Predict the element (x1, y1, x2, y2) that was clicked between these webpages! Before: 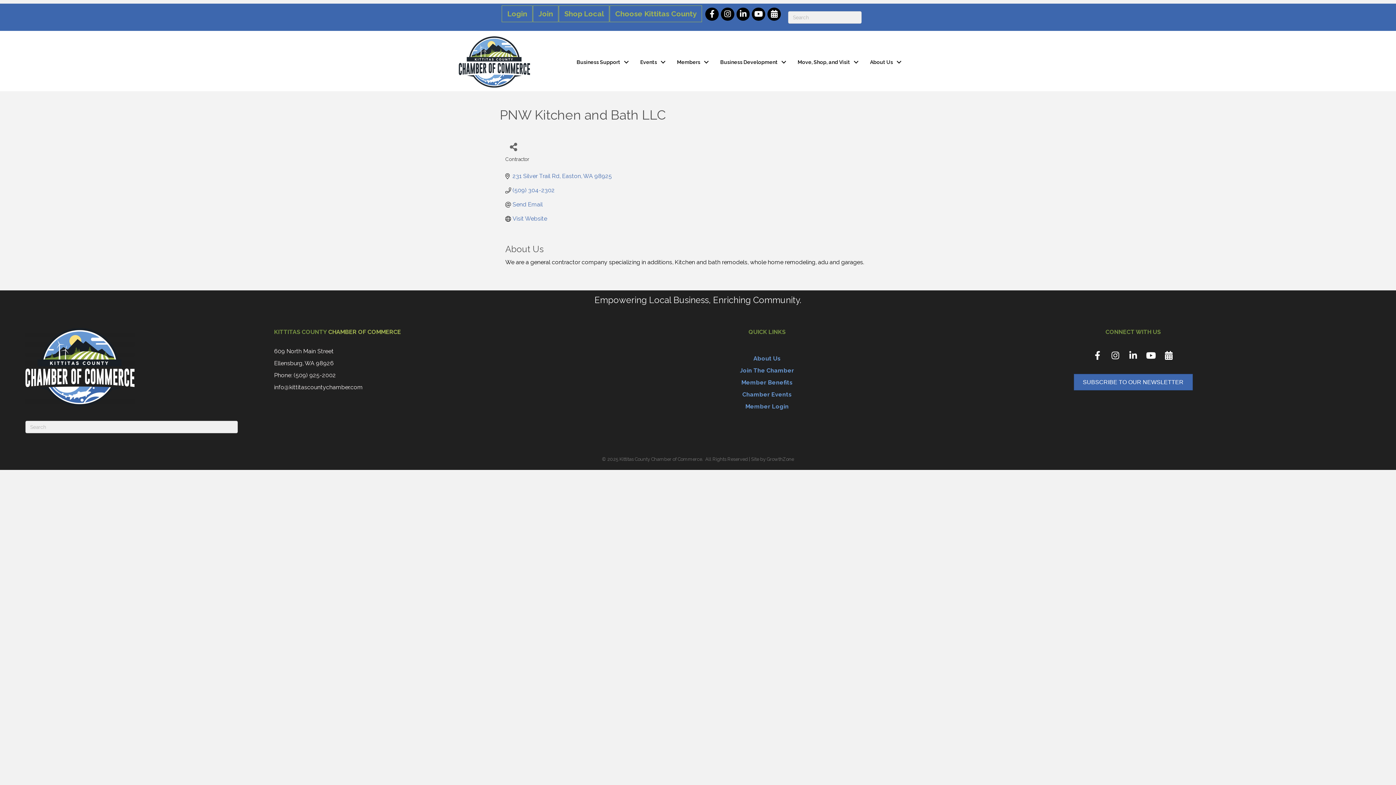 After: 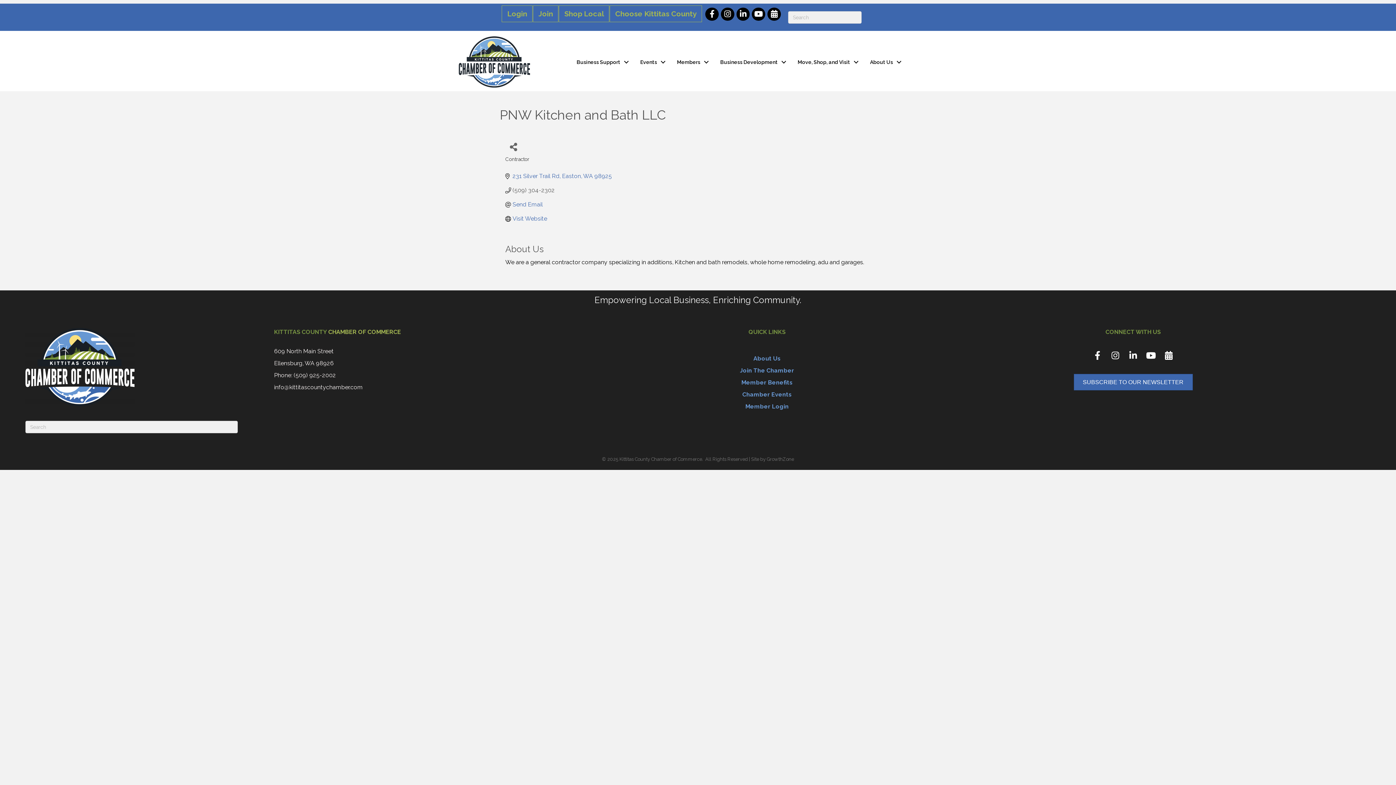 Action: bbox: (512, 187, 554, 193) label: (509) 304-2302